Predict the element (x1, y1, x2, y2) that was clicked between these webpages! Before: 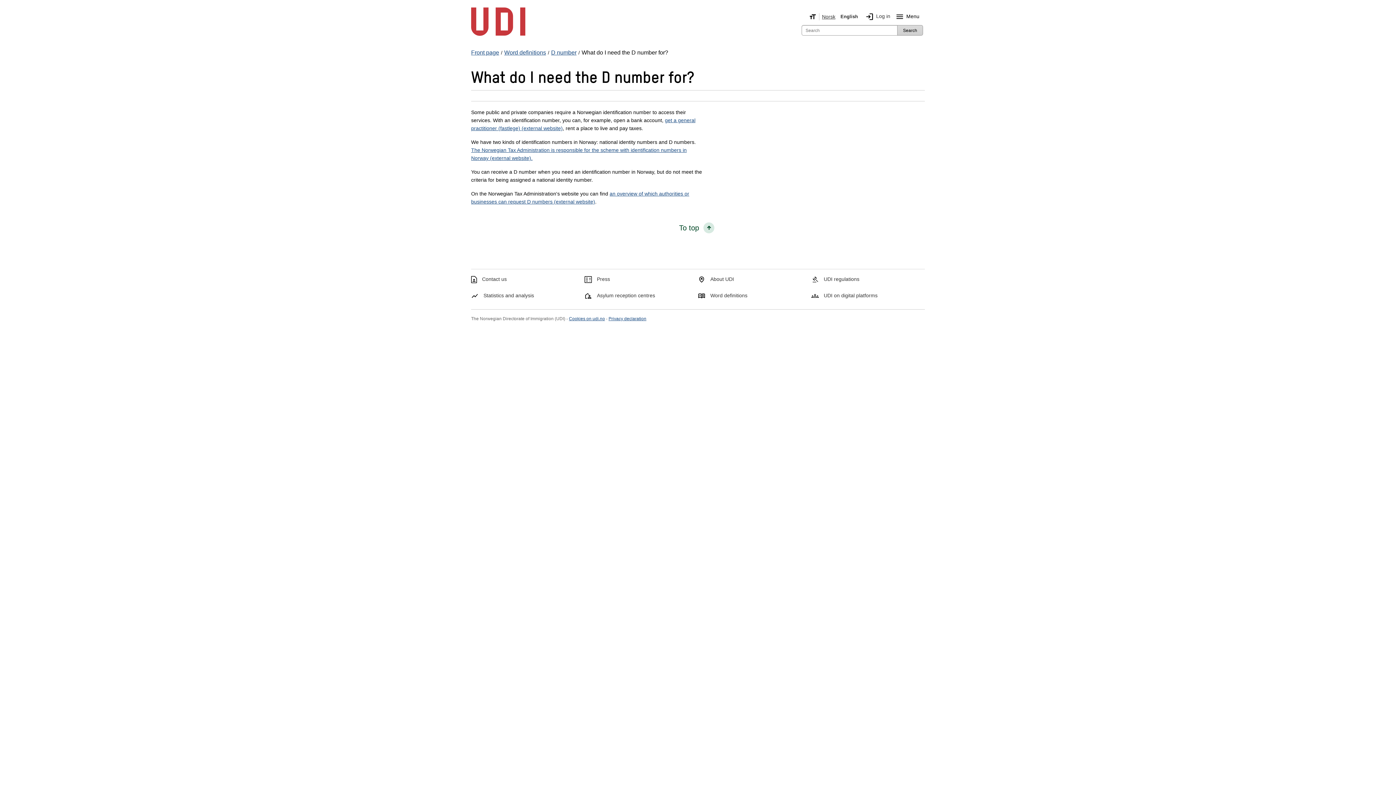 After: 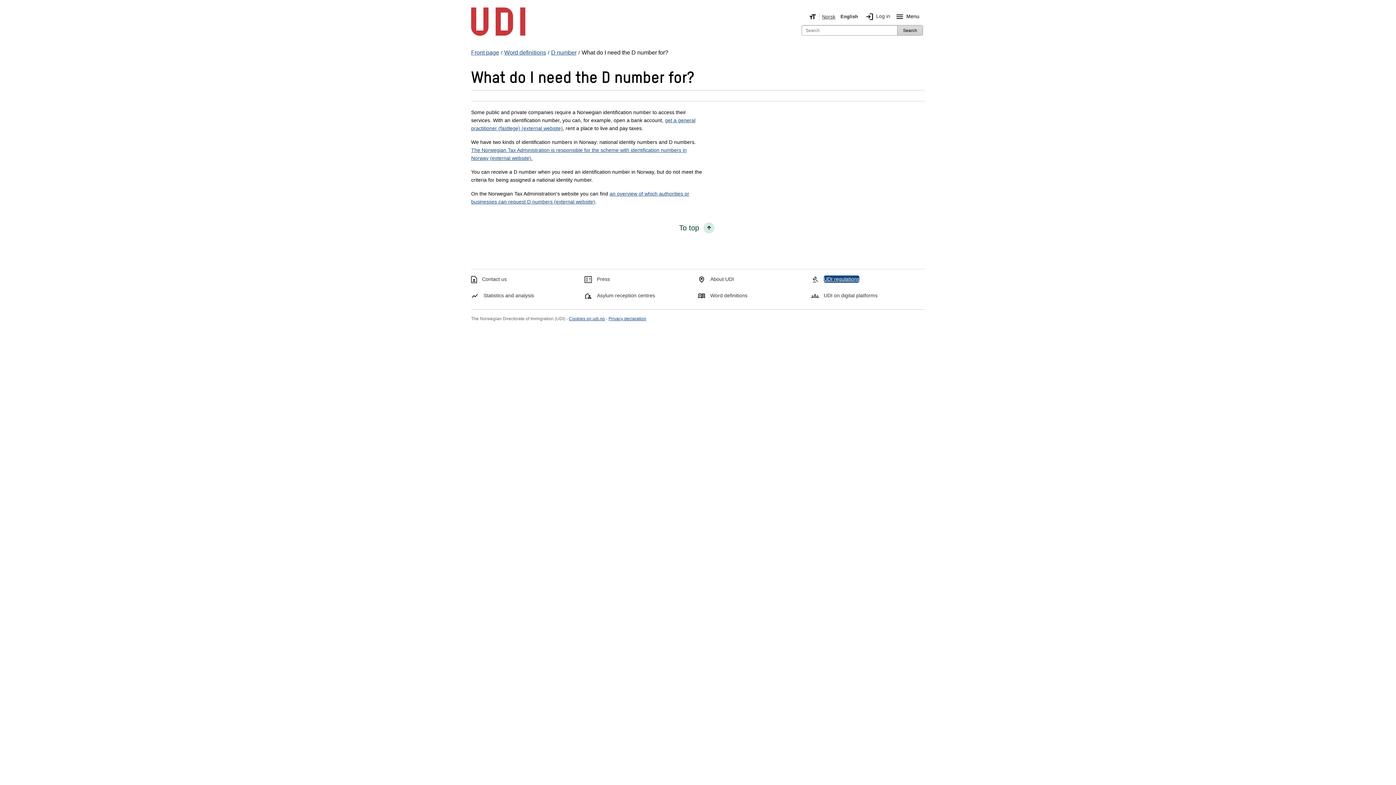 Action: label: UDI regulations bbox: (824, 275, 859, 282)